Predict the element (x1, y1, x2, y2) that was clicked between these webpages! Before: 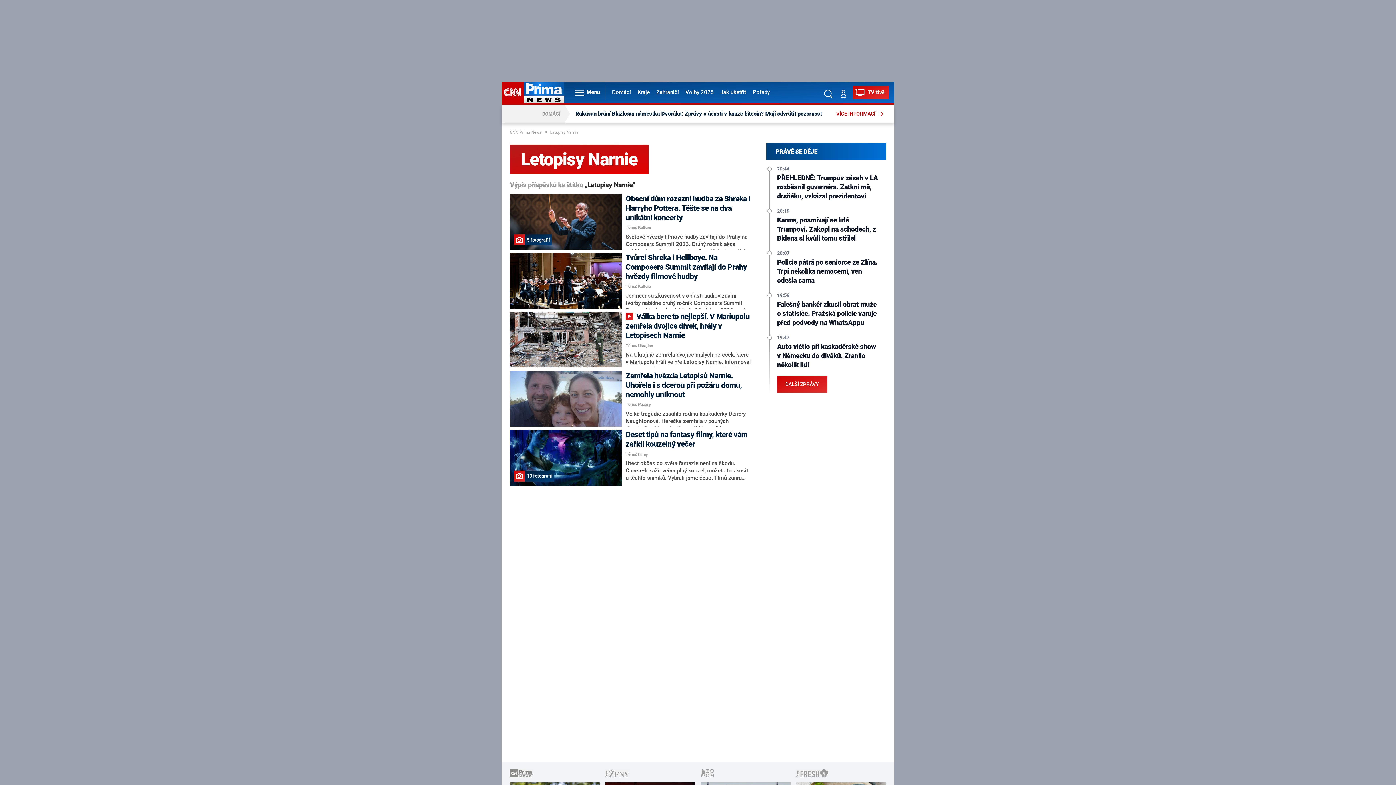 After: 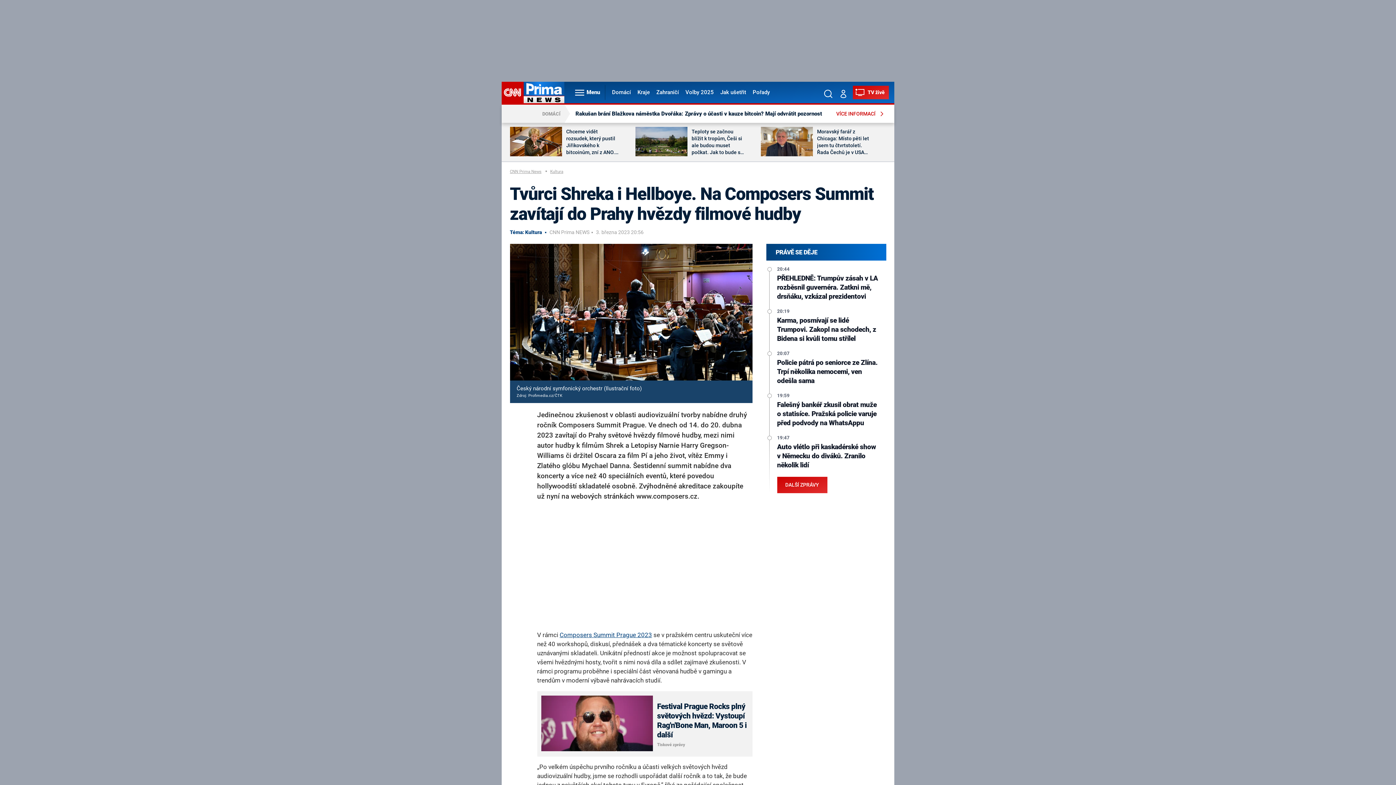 Action: bbox: (510, 253, 621, 308)